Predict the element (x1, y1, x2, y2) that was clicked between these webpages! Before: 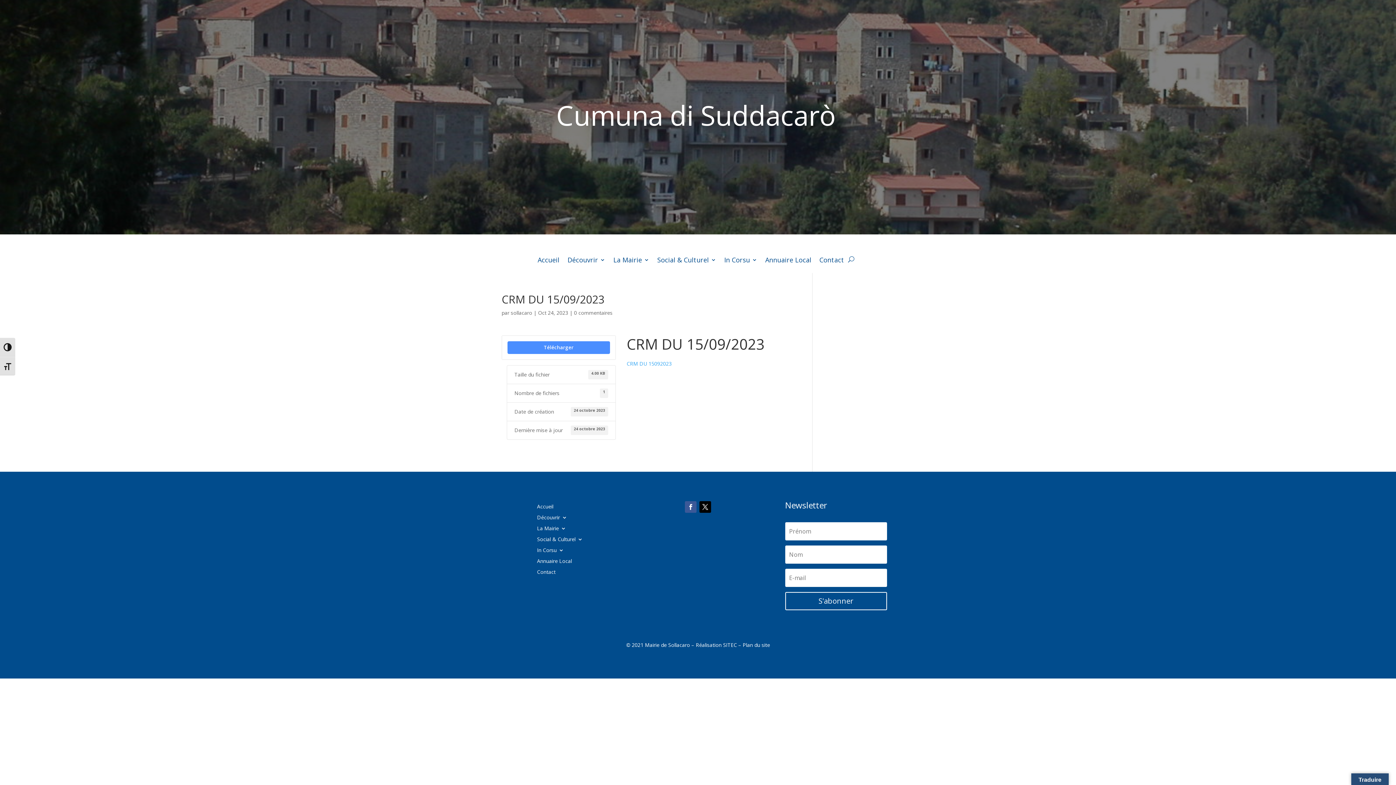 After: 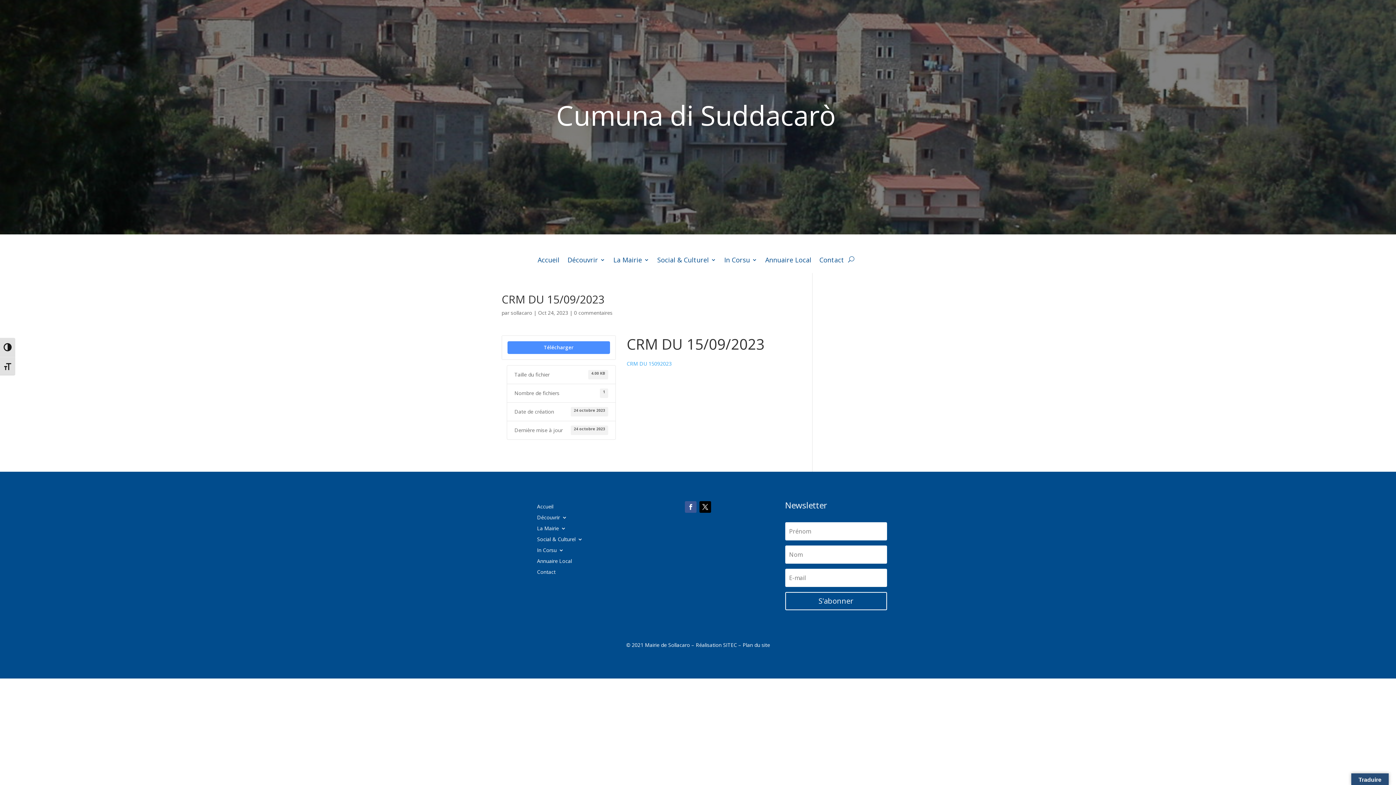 Action: bbox: (742, 641, 770, 648) label: Plan du site